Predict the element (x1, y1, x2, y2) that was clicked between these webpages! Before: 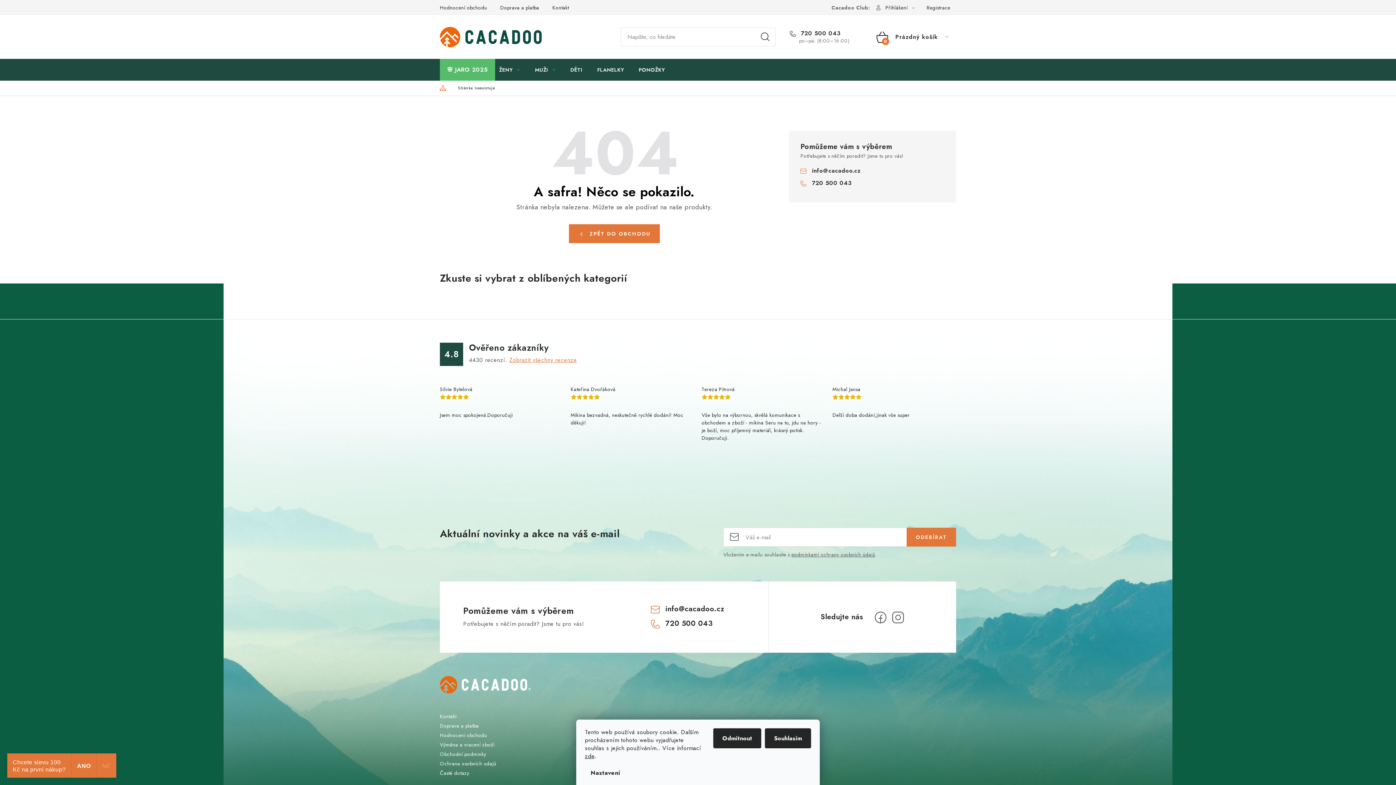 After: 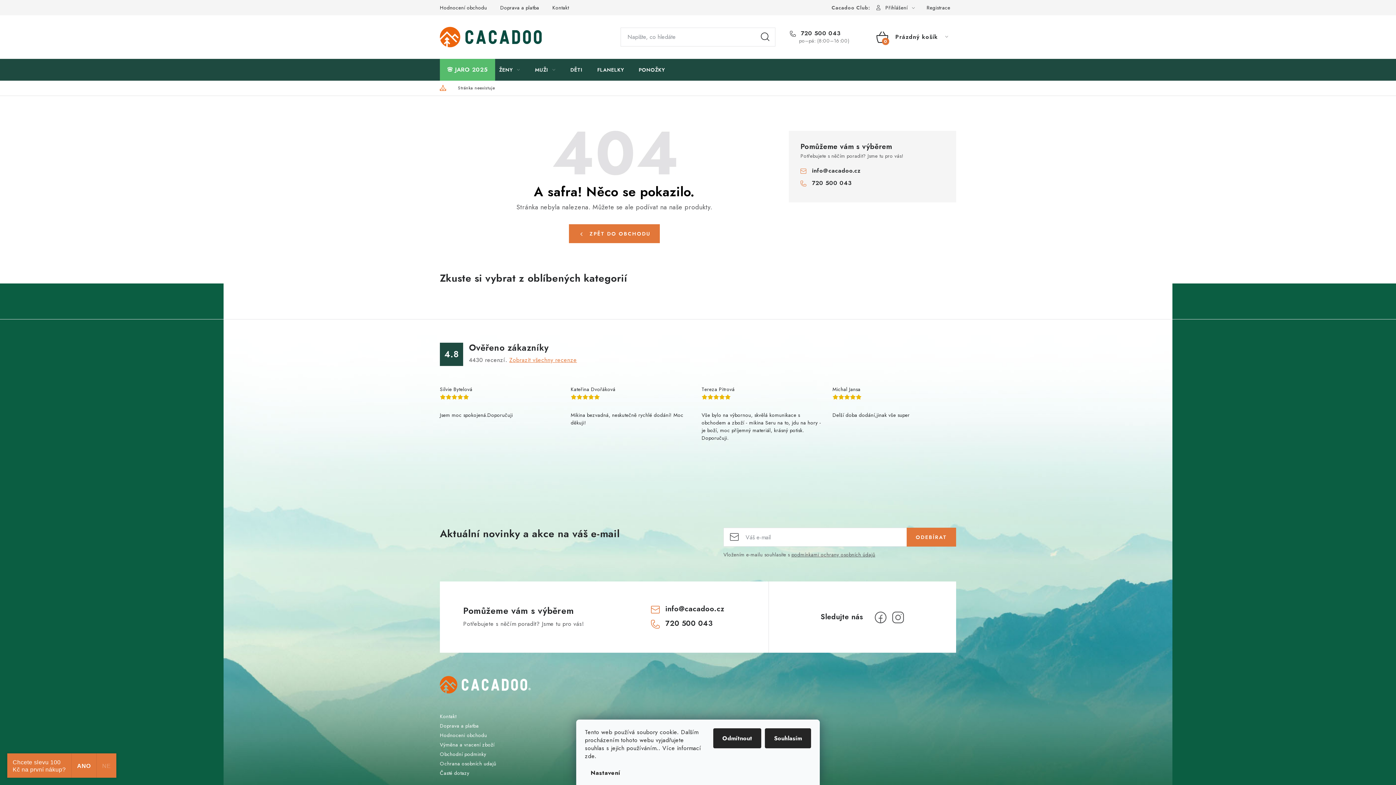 Action: bbox: (585, 752, 594, 760) label: zde